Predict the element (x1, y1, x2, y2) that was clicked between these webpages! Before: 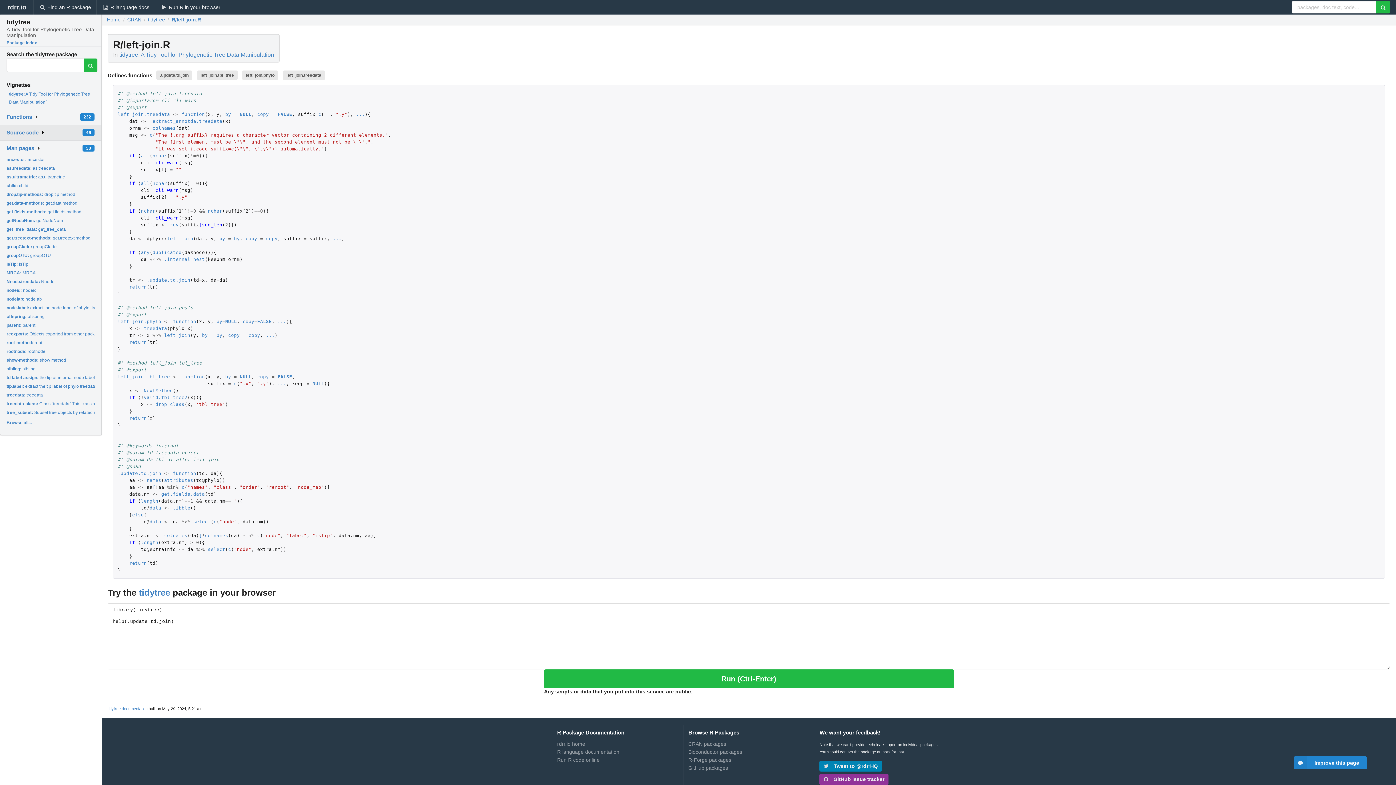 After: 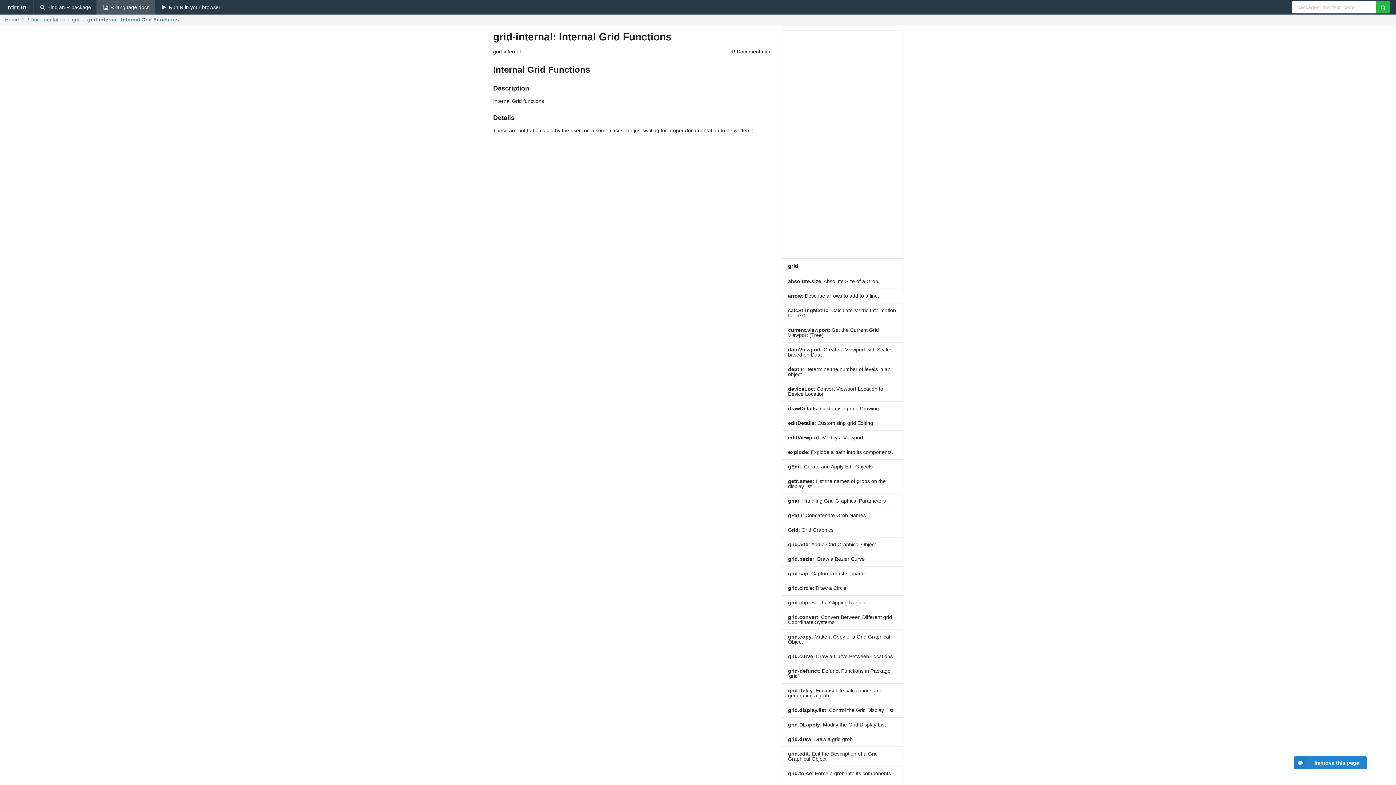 Action: bbox: (257, 111, 268, 117) label: copy